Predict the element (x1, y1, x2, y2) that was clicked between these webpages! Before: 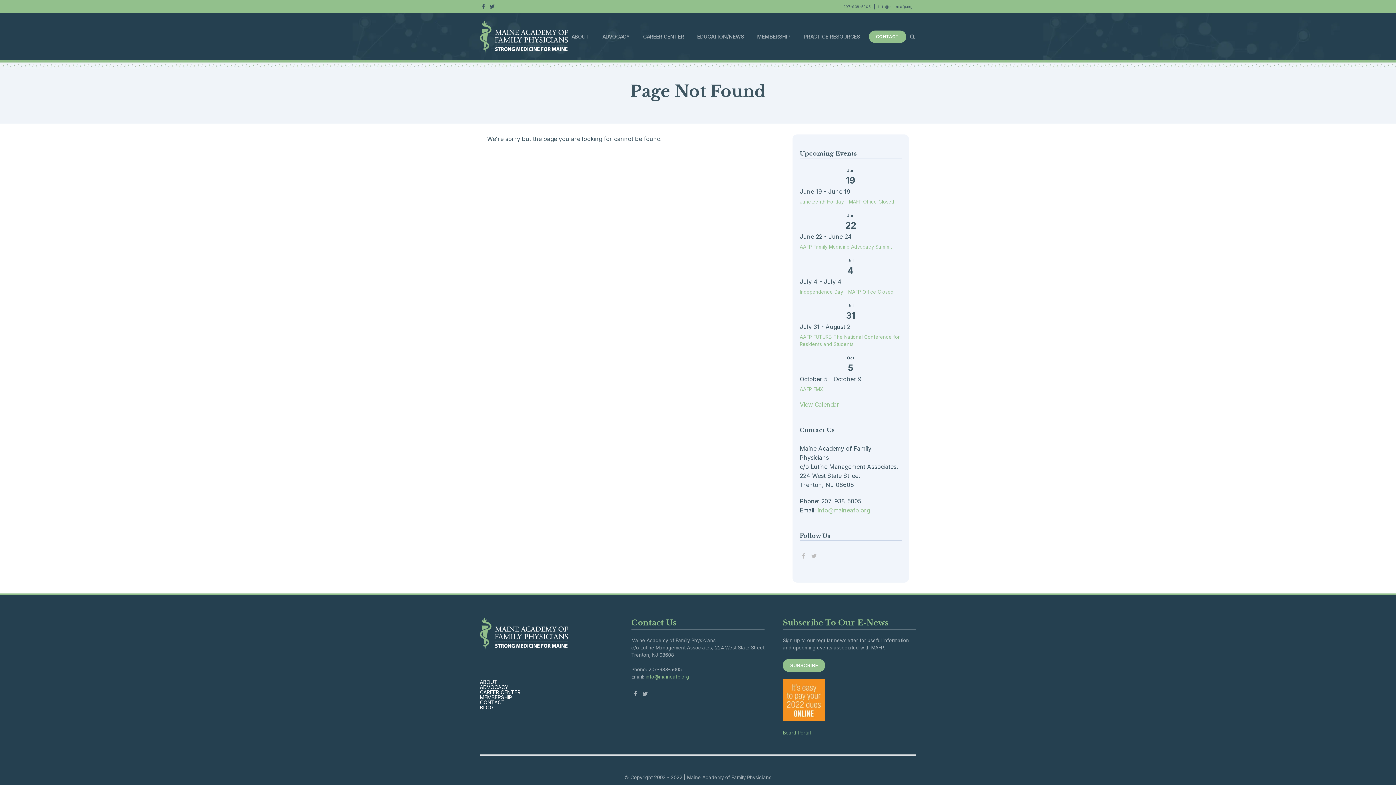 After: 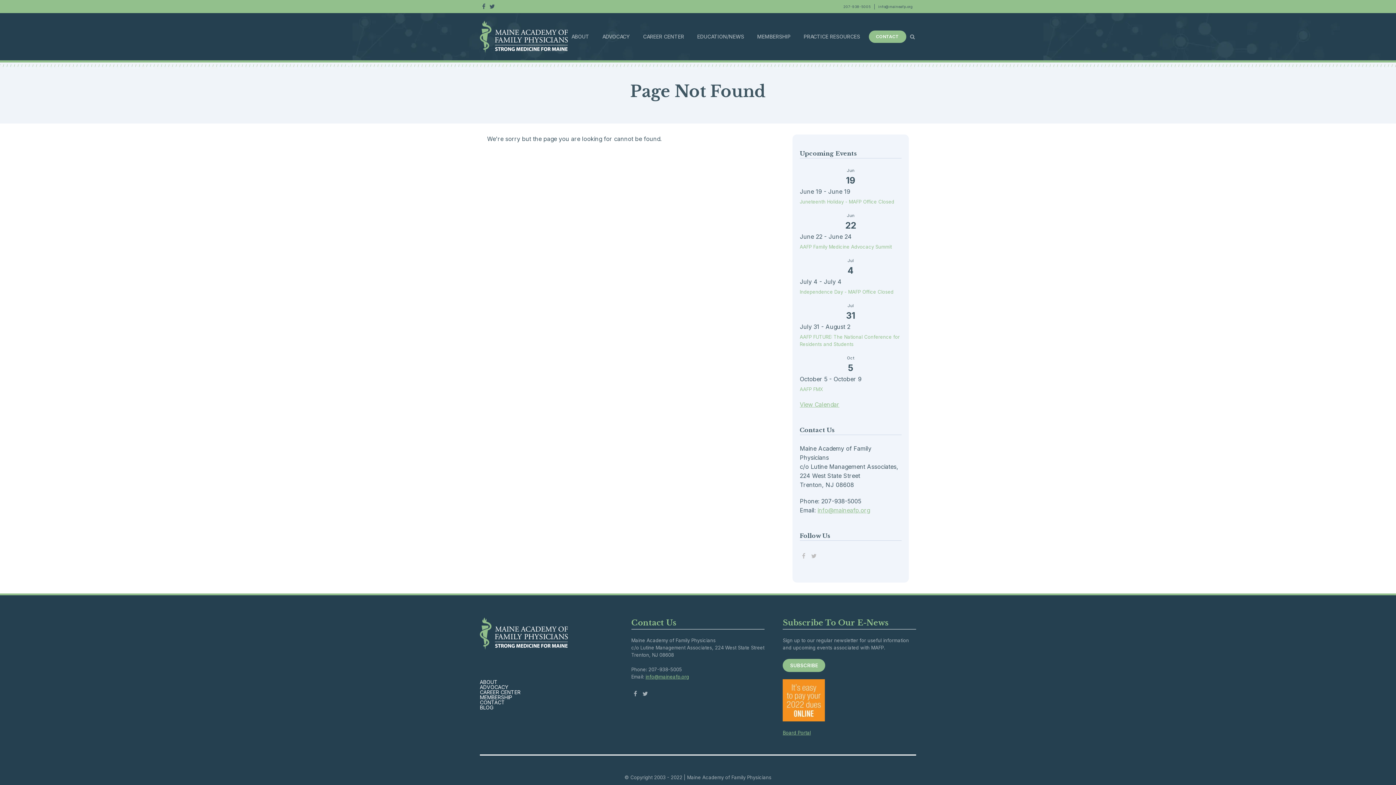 Action: bbox: (783, 697, 825, 703)